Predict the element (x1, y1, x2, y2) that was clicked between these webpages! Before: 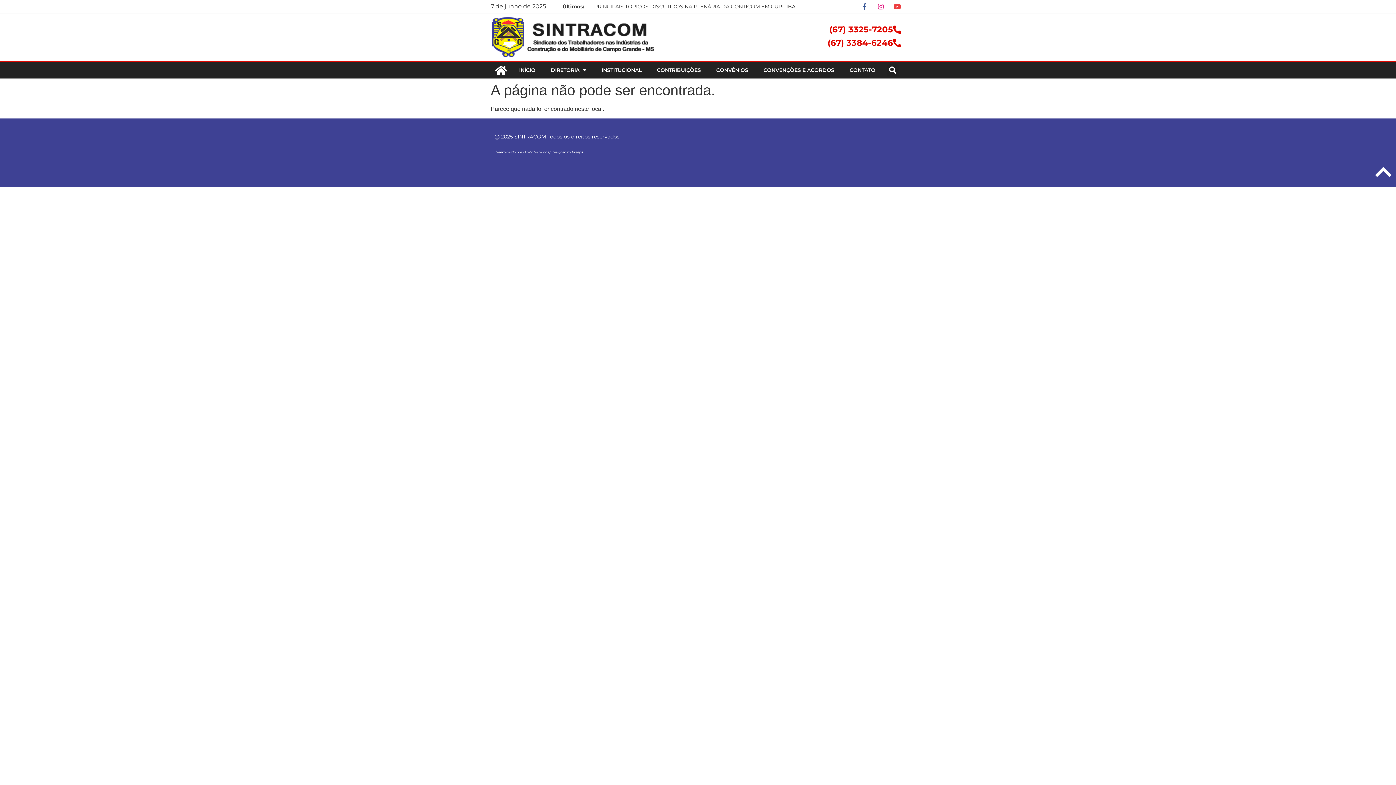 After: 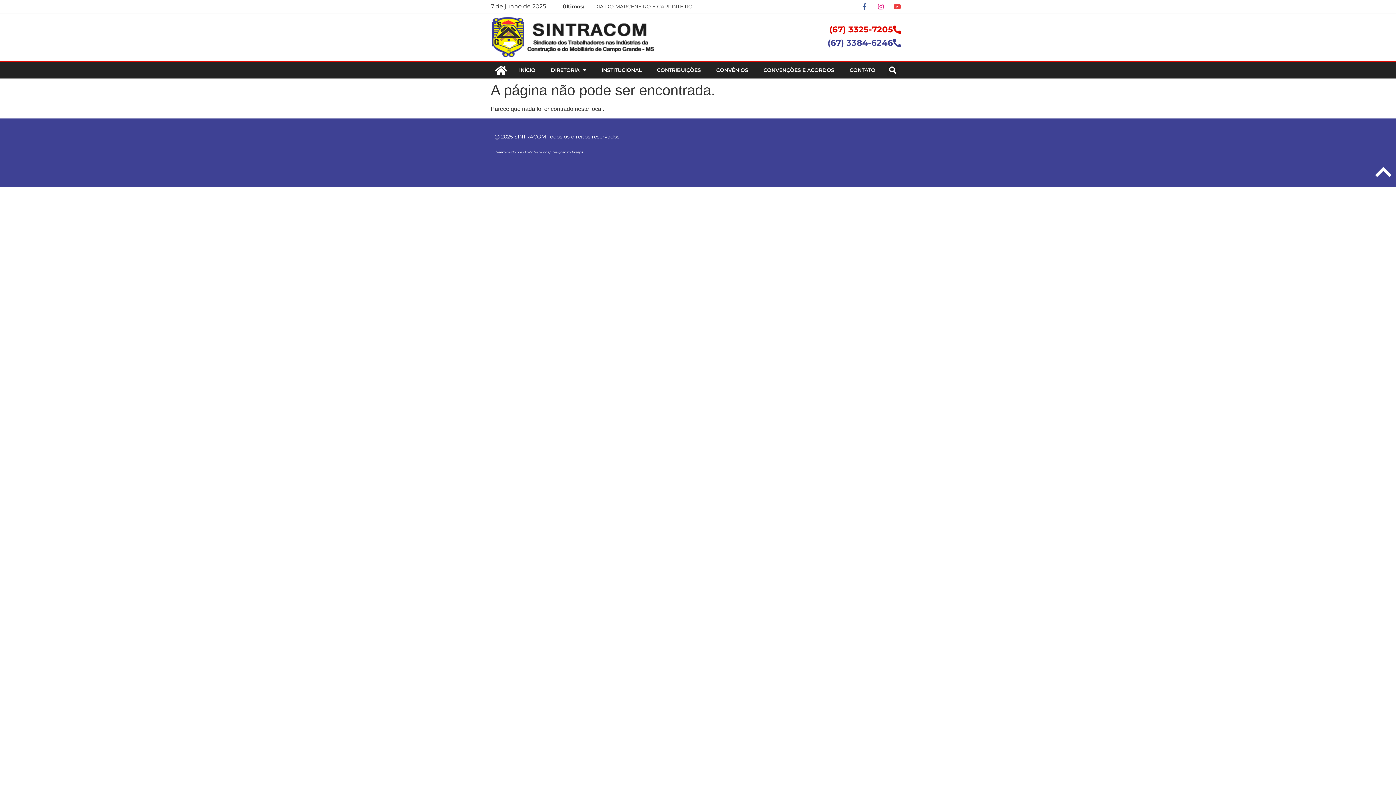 Action: label: (67) 3384-6246 bbox: (827, 38, 901, 47)